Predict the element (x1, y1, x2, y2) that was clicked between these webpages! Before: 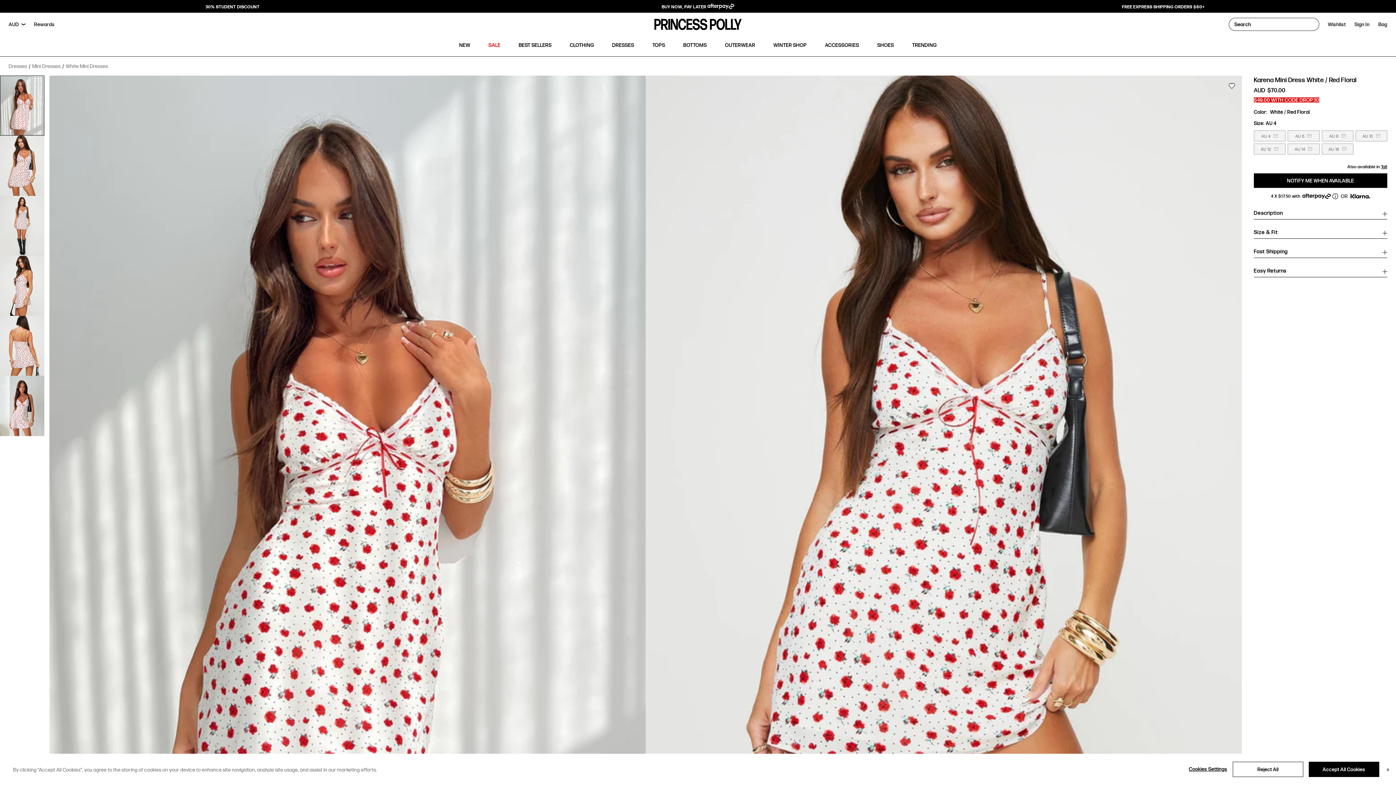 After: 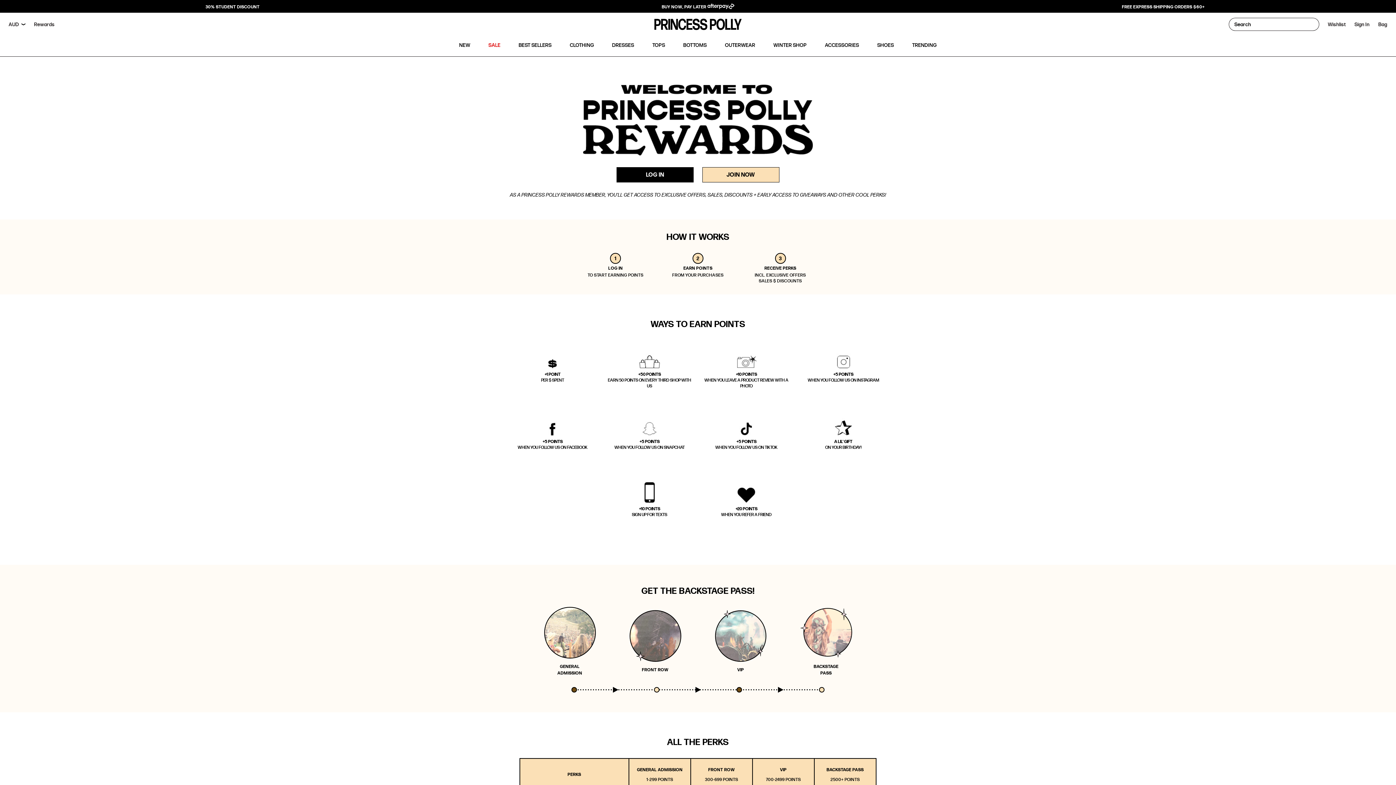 Action: bbox: (29, 15, 59, 33) label: Rewards